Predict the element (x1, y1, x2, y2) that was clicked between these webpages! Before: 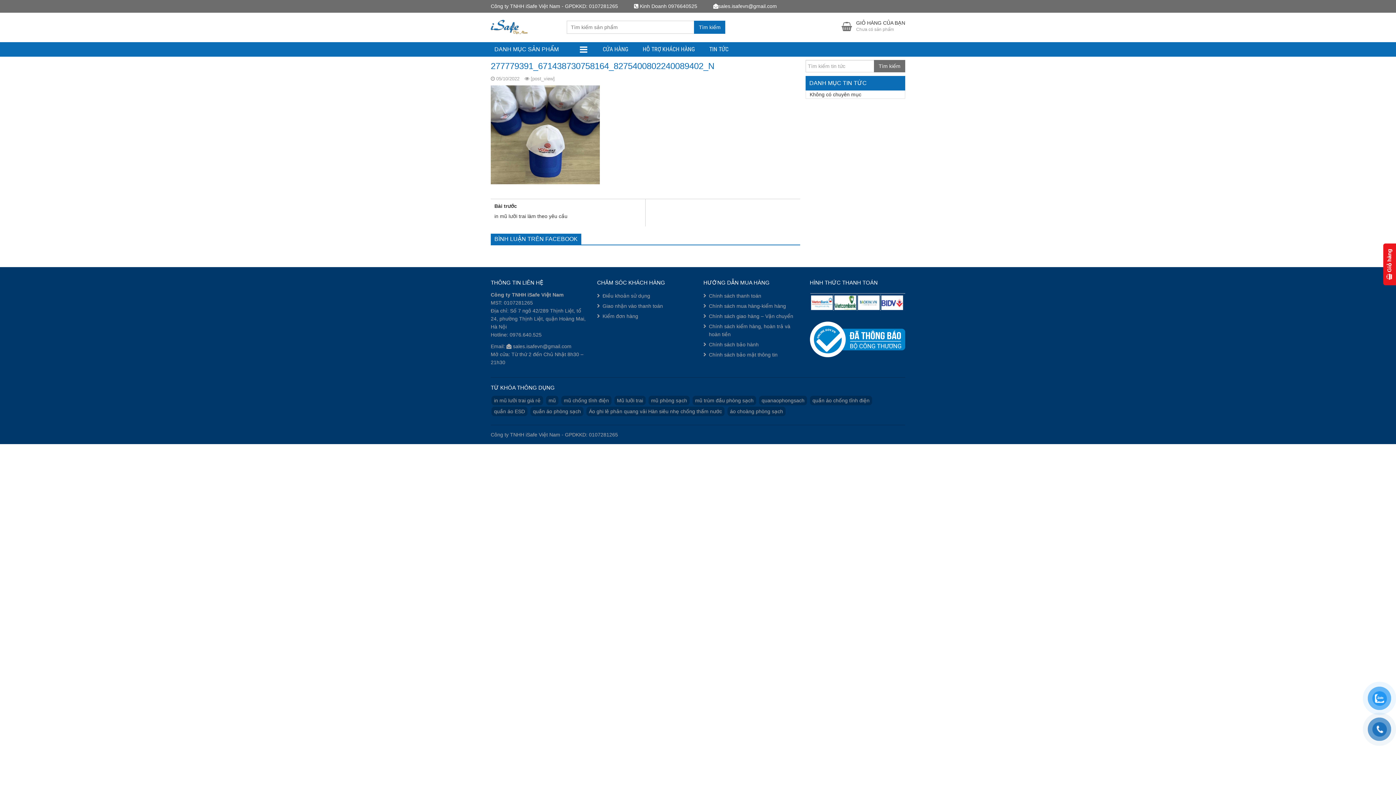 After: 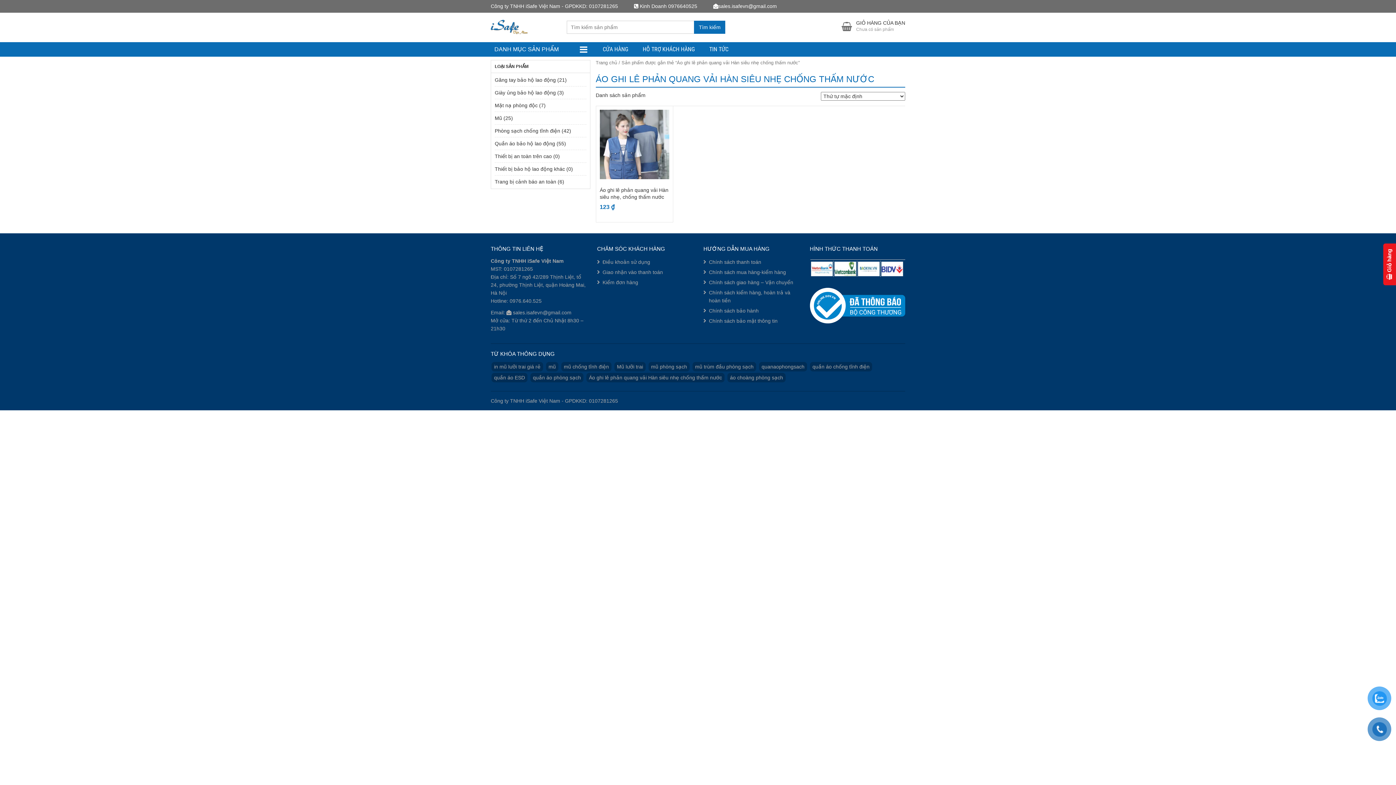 Action: label: Áo ghi lê phản quang vải Hàn siêu nhẹ chống thấm nước (1 sản phẩm) bbox: (586, 406, 724, 416)